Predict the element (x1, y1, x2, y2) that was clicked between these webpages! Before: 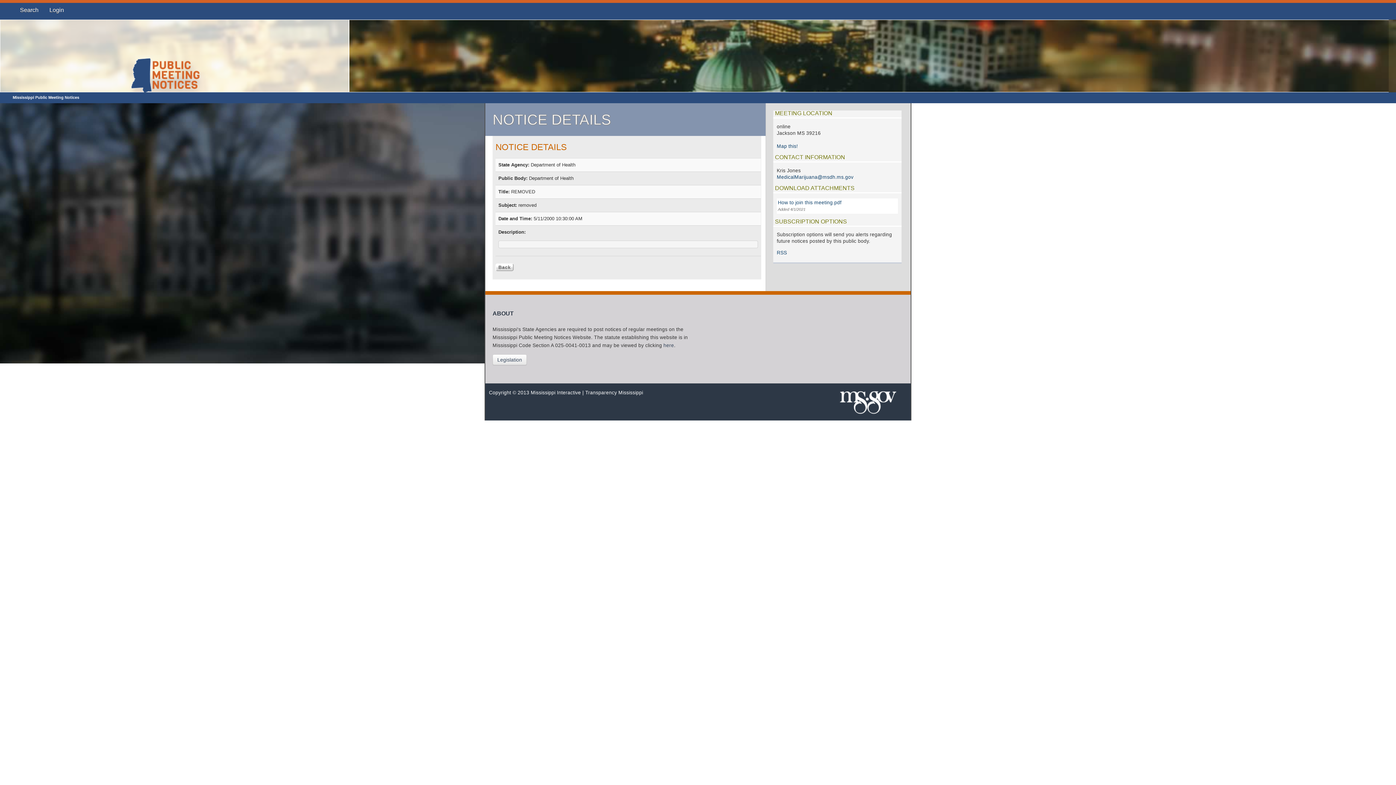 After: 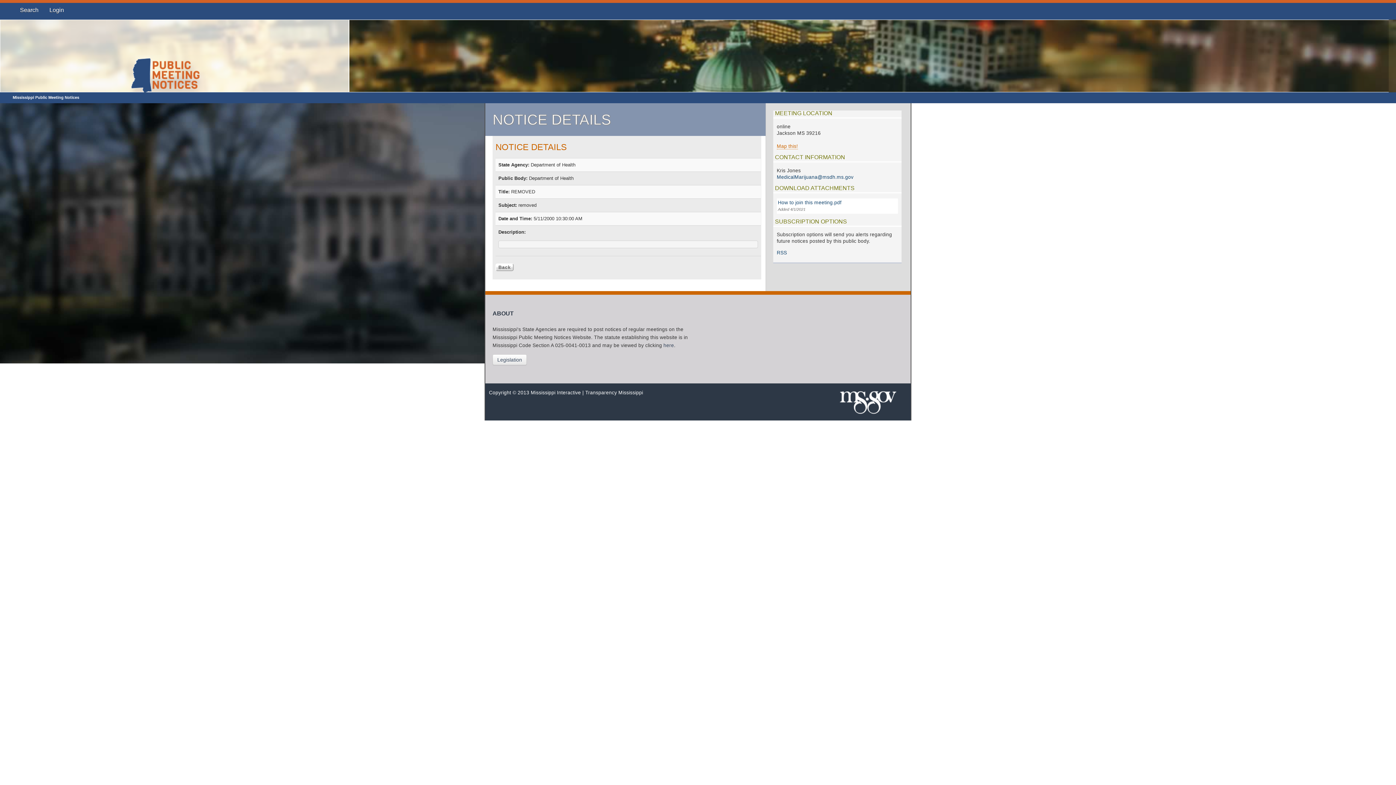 Action: label: Map this! bbox: (776, 143, 798, 148)